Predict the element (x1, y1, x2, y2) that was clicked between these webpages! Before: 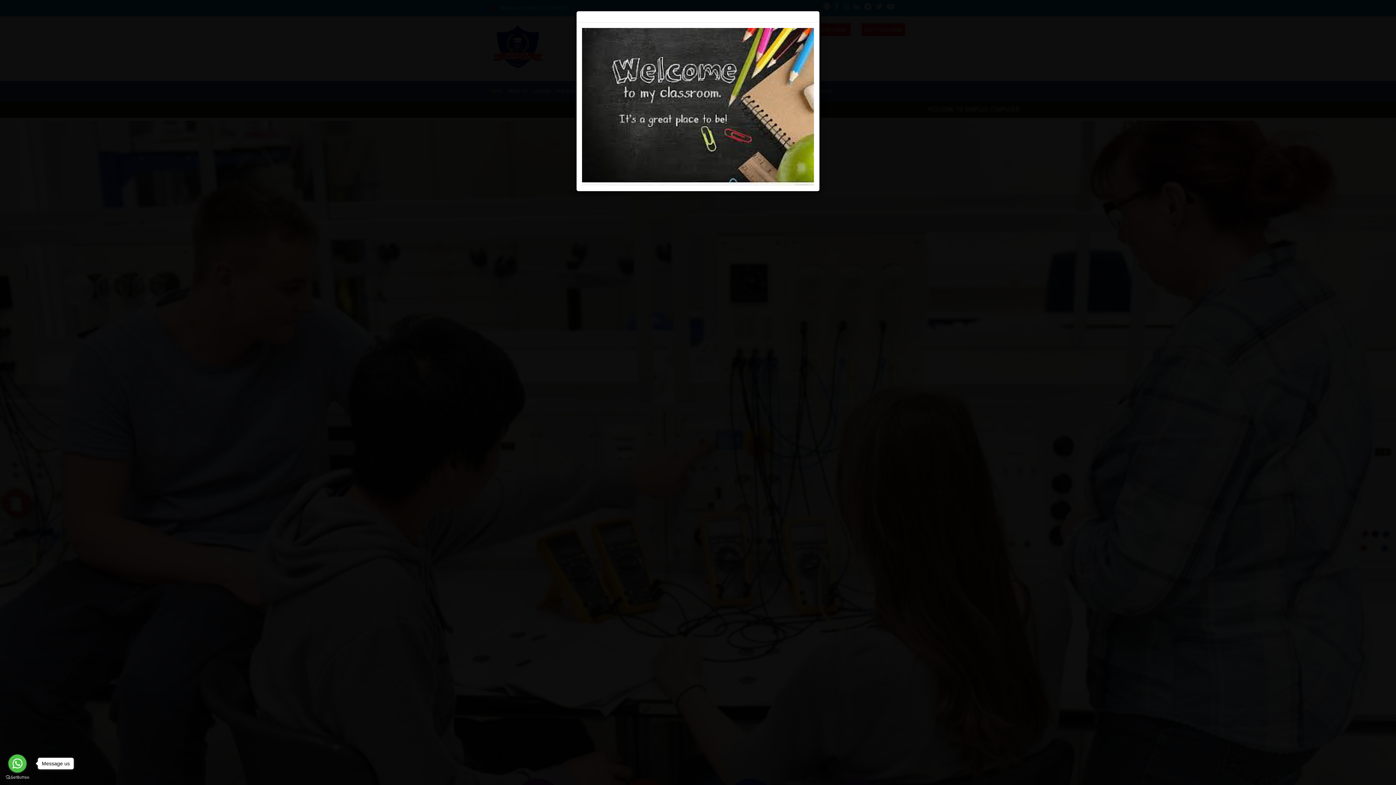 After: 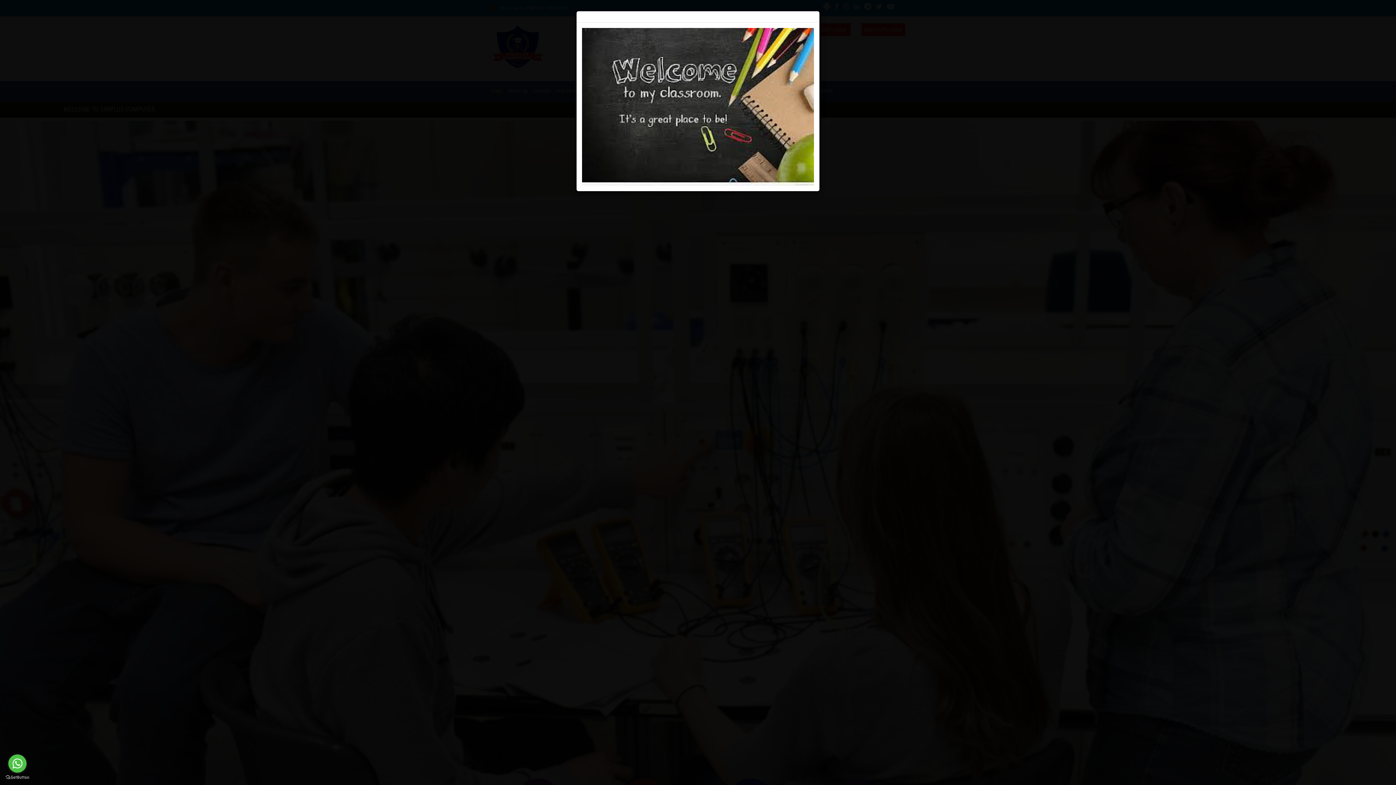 Action: label: Go to whatsapp bbox: (8, 754, 26, 773)